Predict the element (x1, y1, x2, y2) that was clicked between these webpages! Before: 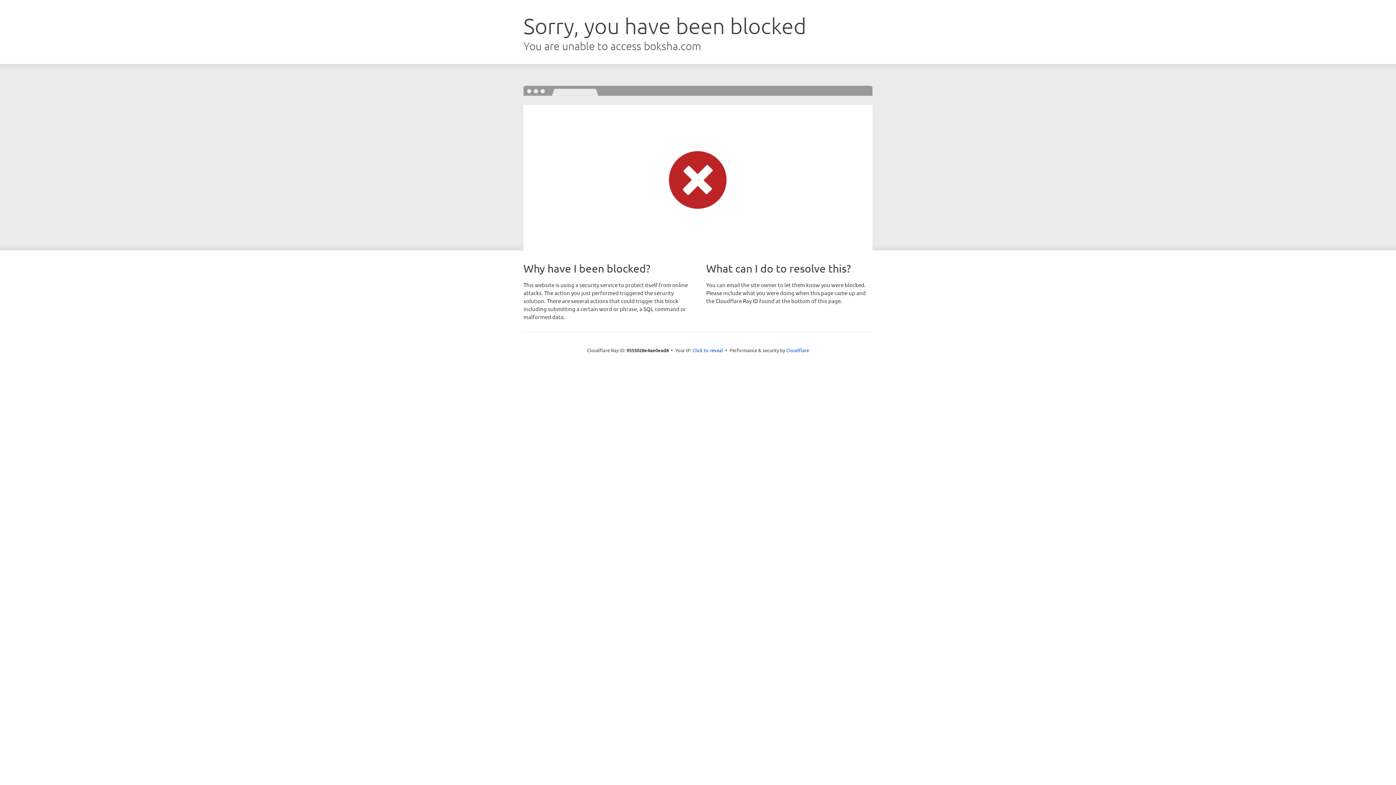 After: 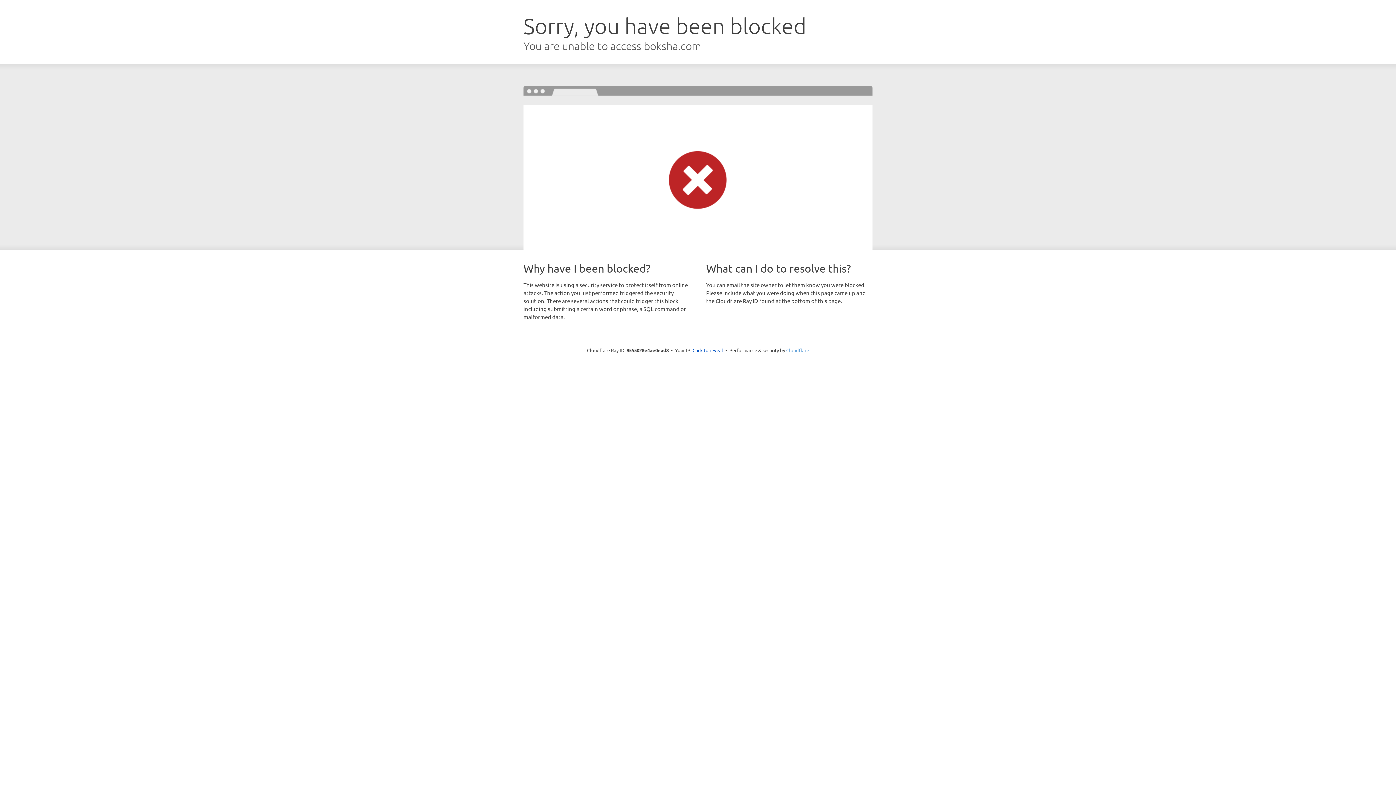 Action: label: Cloudflare bbox: (786, 347, 809, 353)